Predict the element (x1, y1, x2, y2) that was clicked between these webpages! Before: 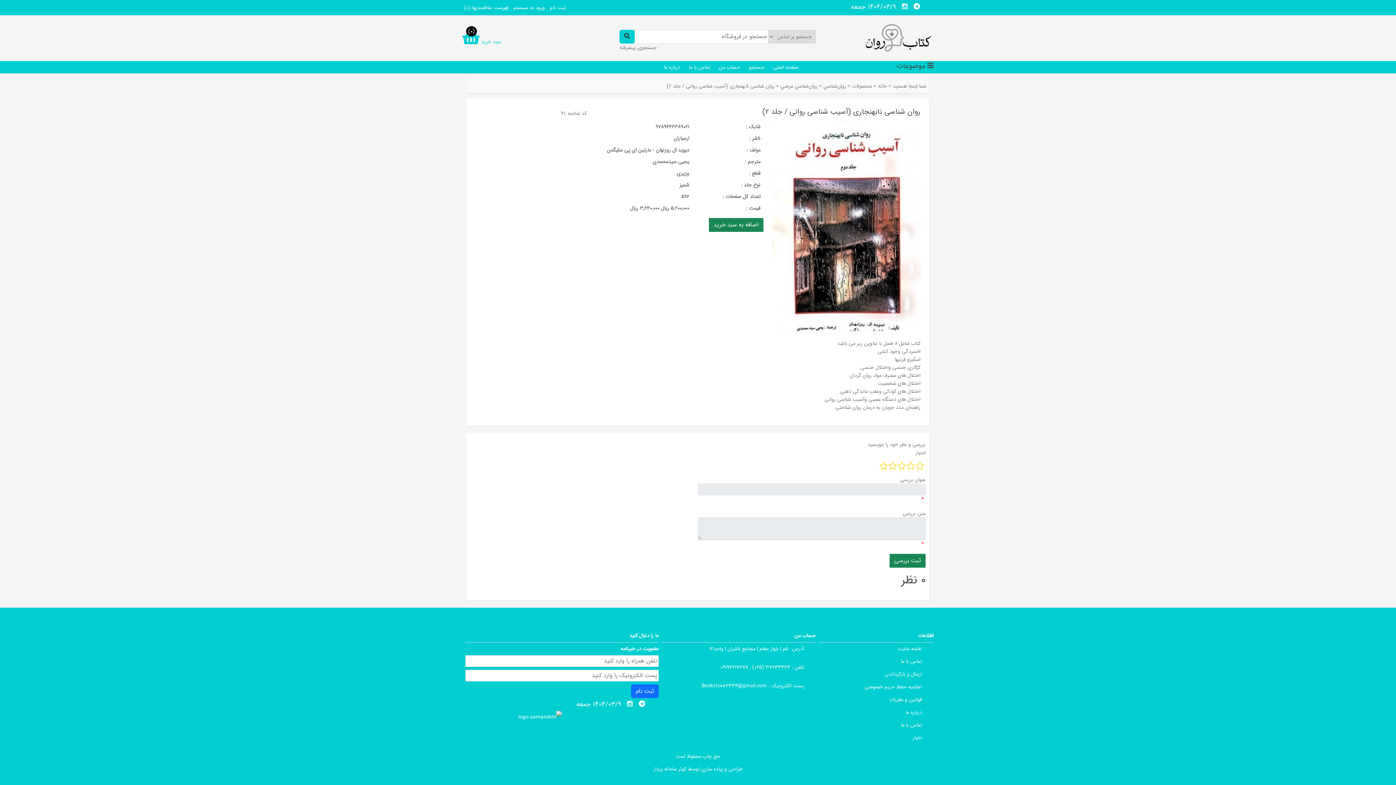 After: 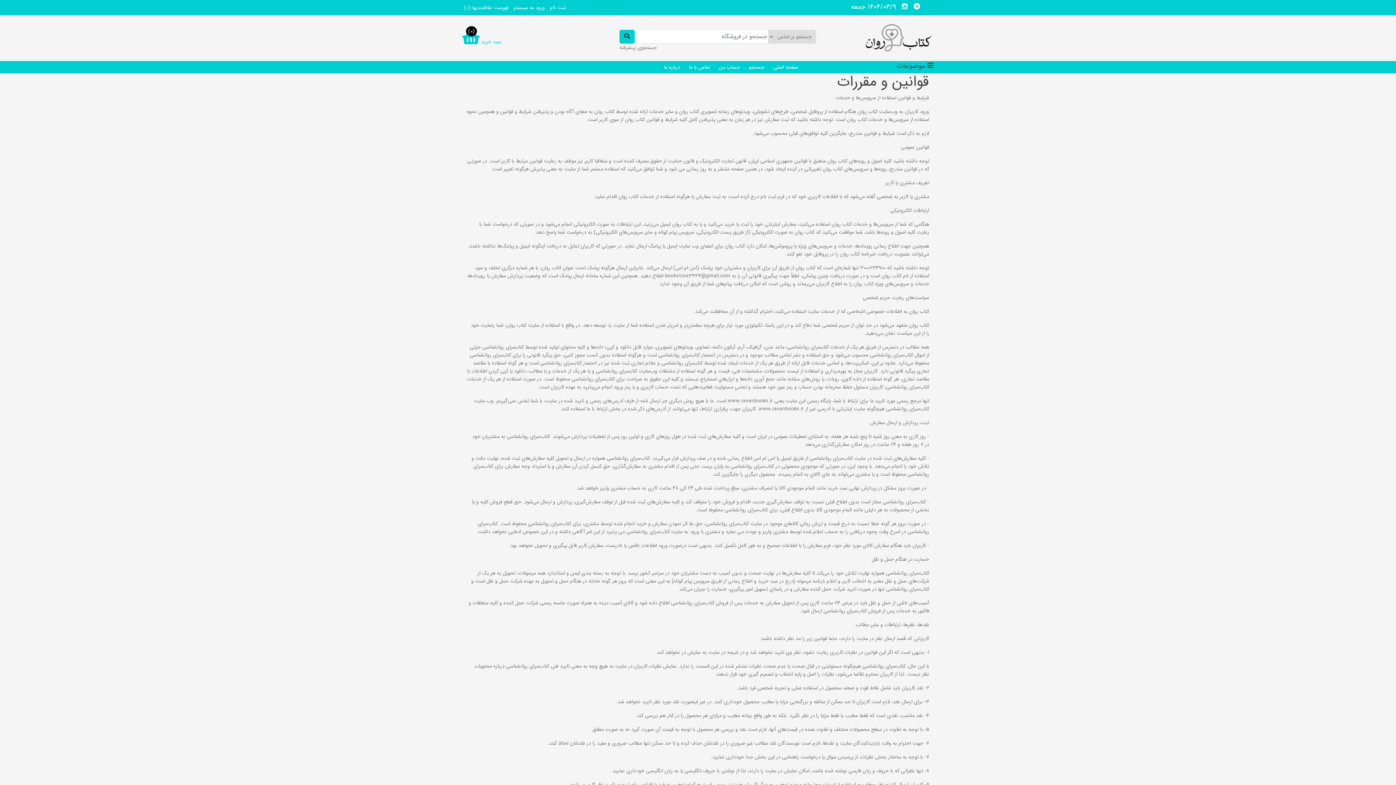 Action: bbox: (889, 695, 922, 703) label: قوانین و مقررات